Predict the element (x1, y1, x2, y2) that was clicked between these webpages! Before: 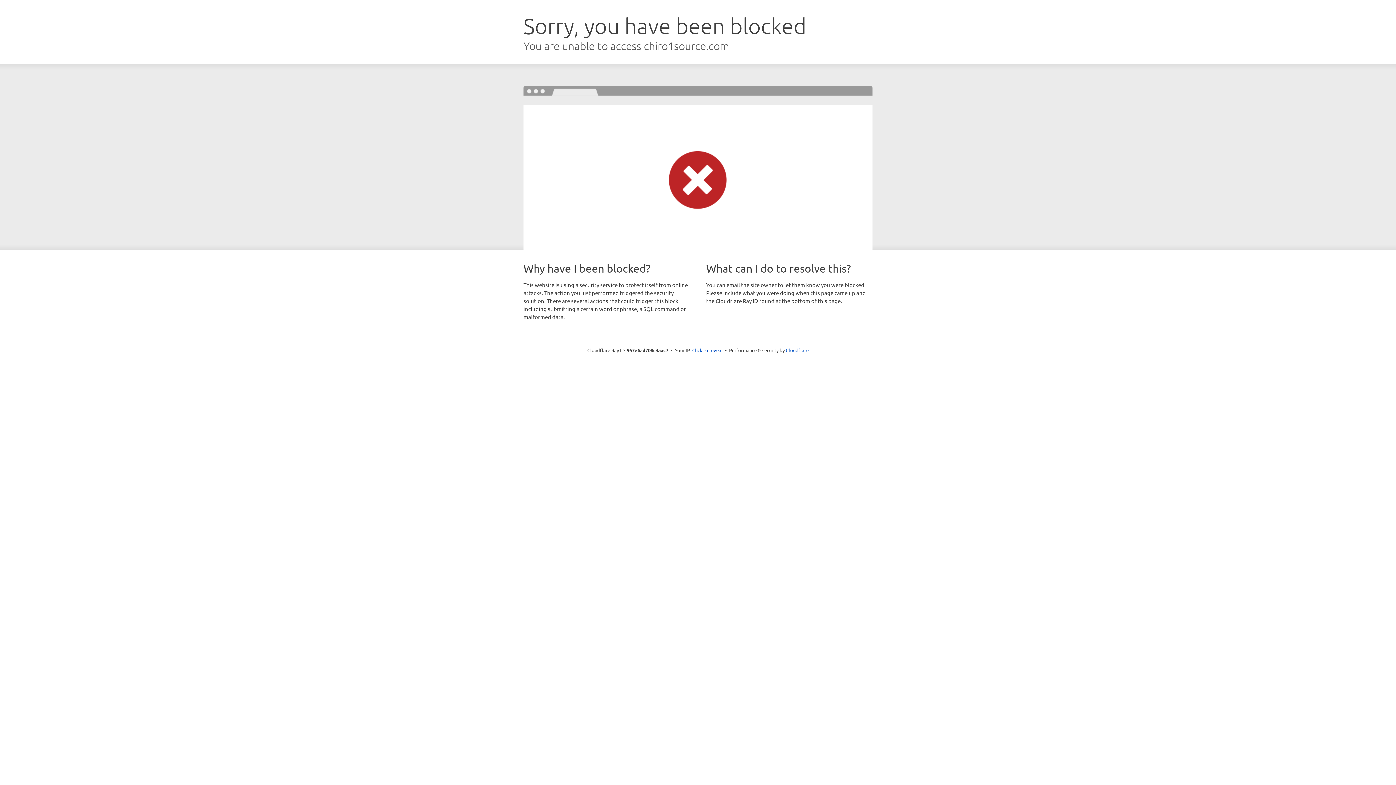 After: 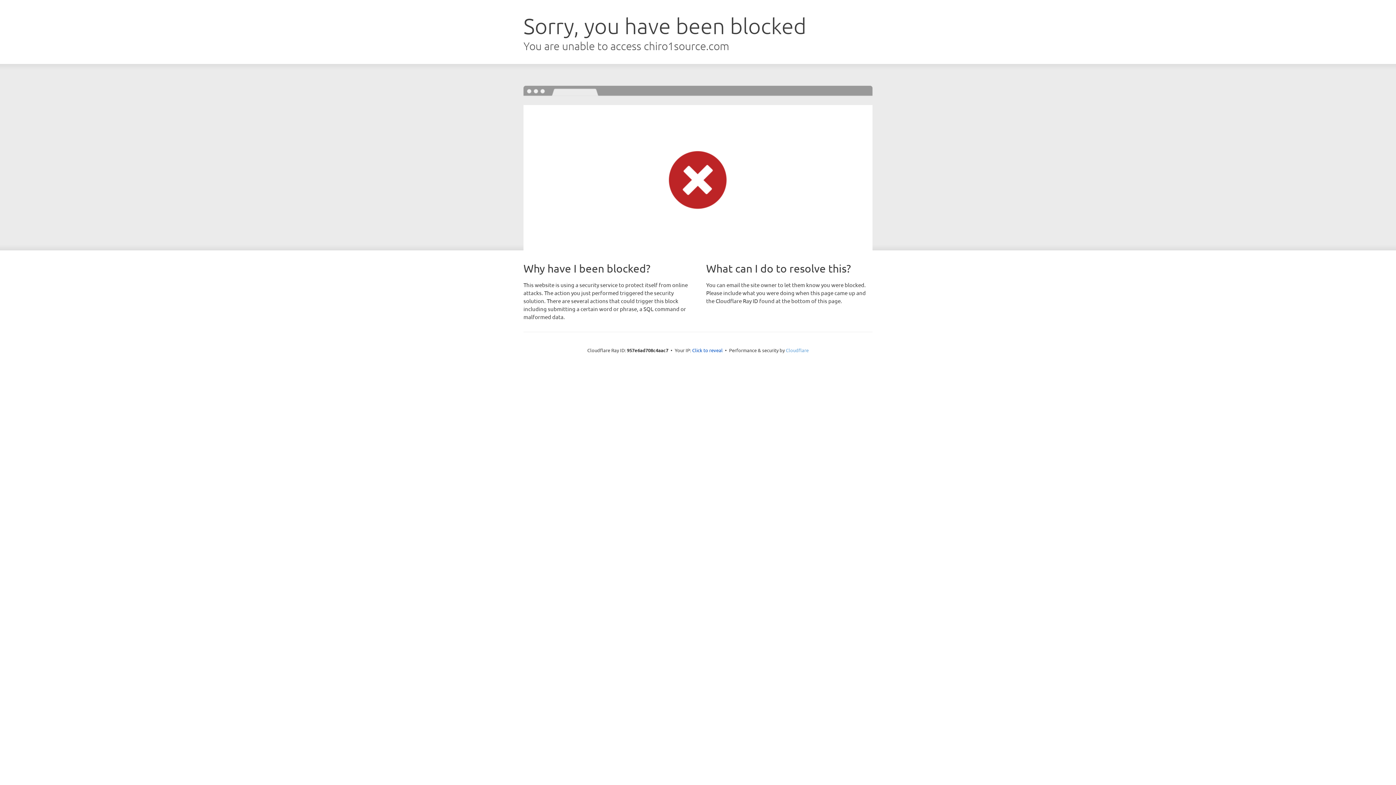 Action: bbox: (786, 347, 808, 353) label: Cloudflare